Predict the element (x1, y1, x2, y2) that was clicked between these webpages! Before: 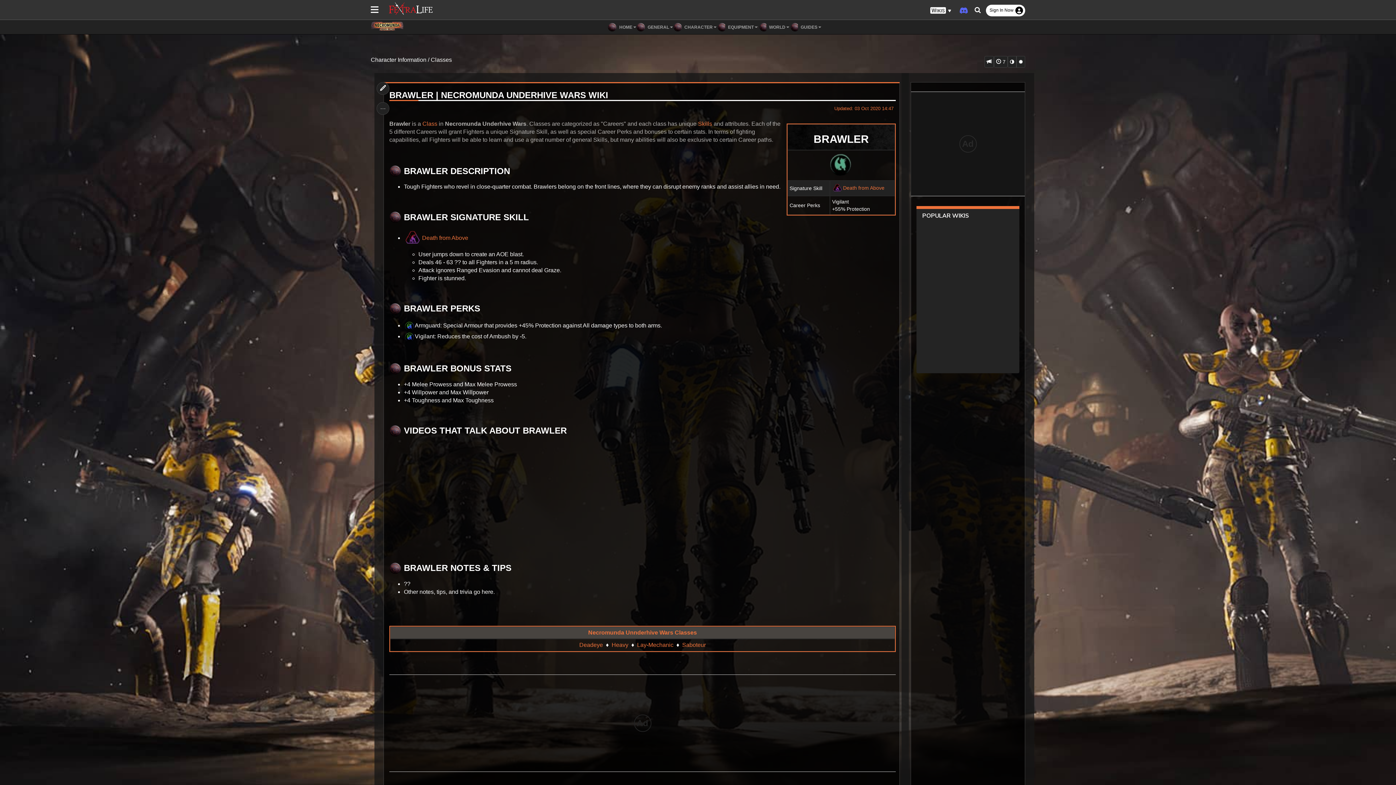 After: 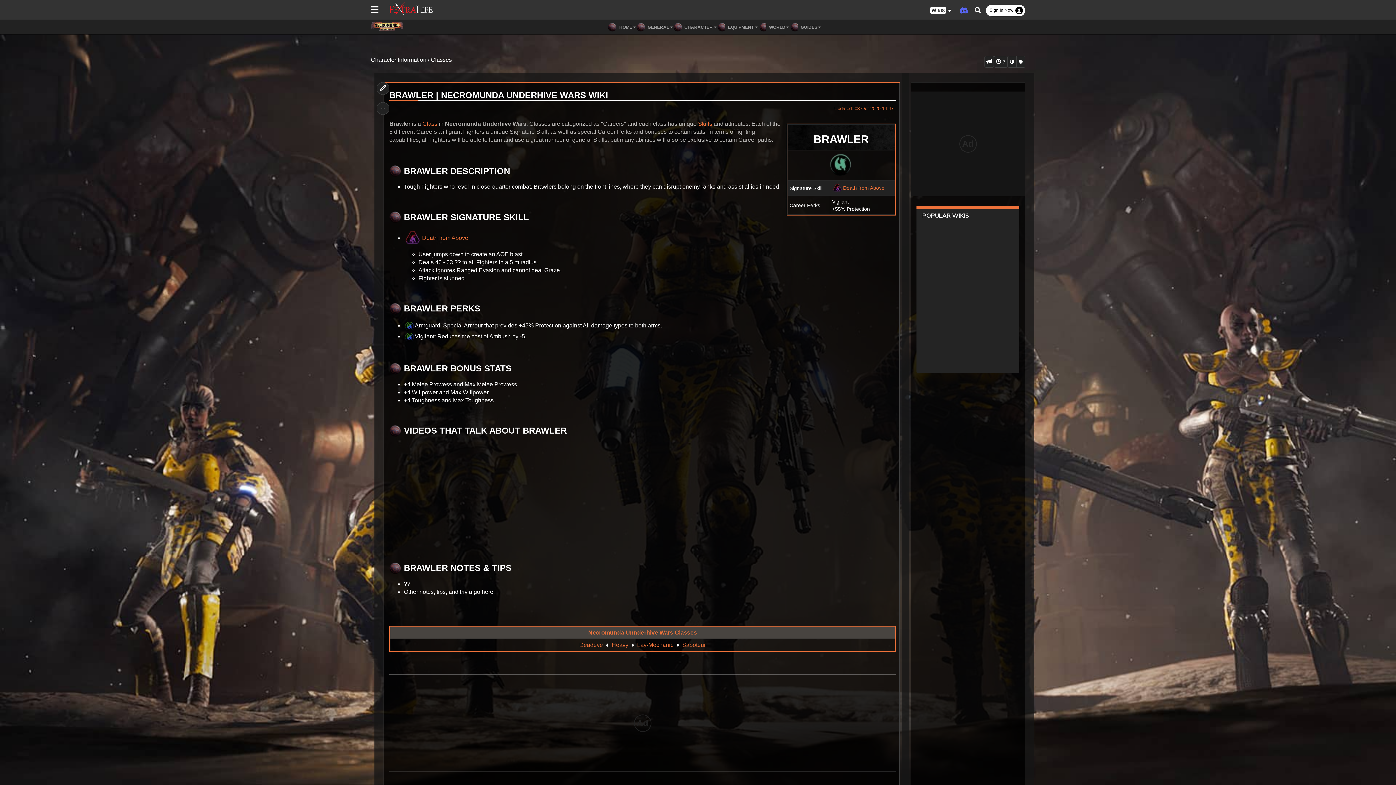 Action: label: BRAWLER | NECROMUNDA UNDERHIVE WARS WIKI bbox: (389, 90, 820, 100)